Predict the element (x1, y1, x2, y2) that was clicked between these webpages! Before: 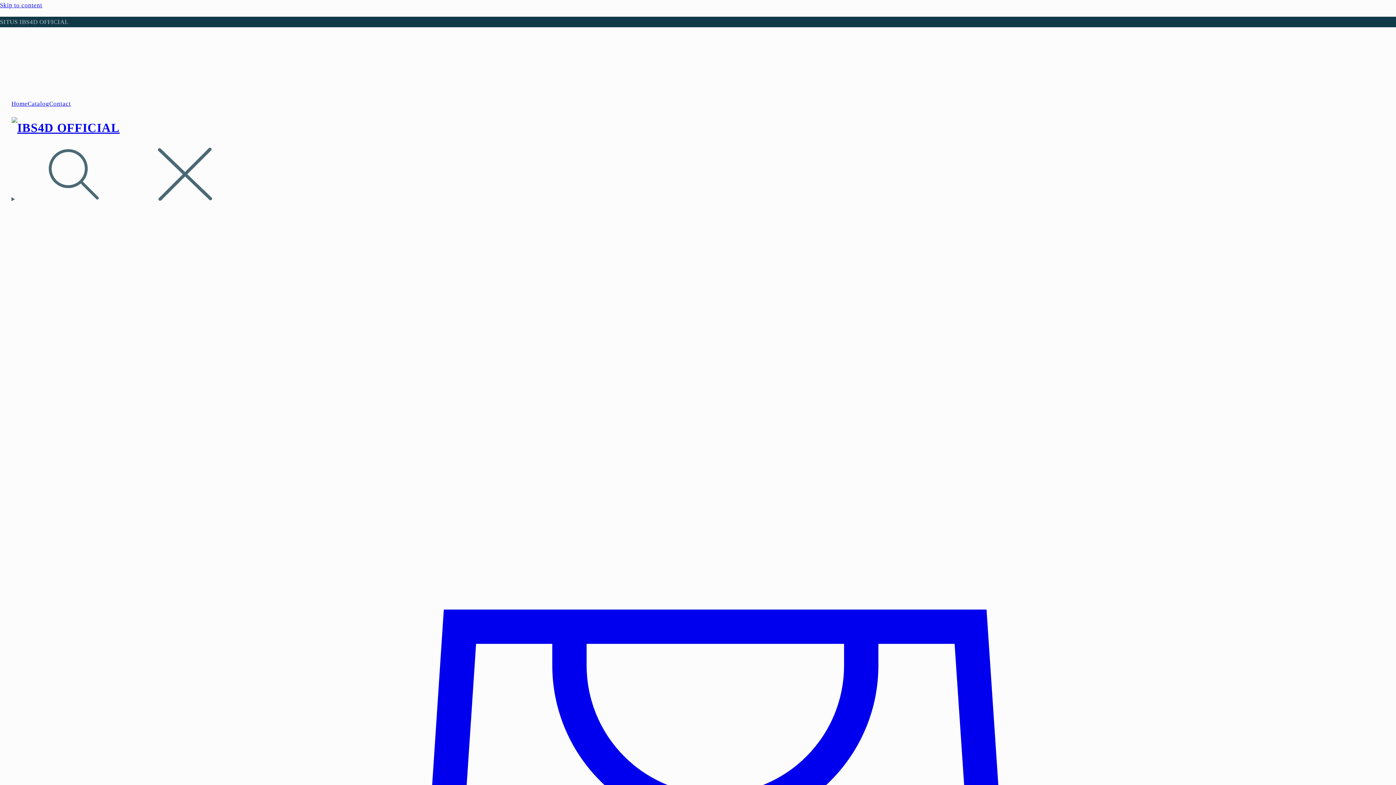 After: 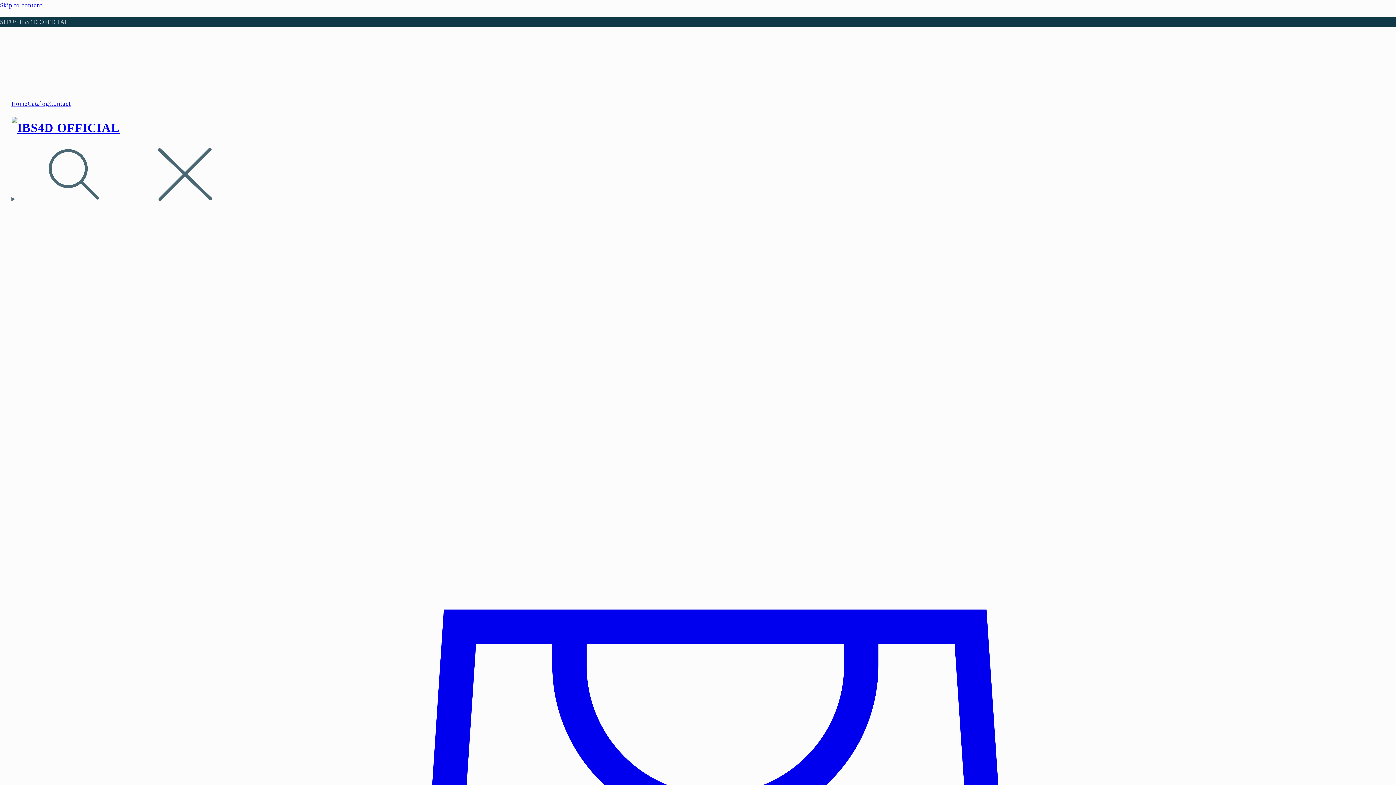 Action: bbox: (11, 117, 1384, 138)